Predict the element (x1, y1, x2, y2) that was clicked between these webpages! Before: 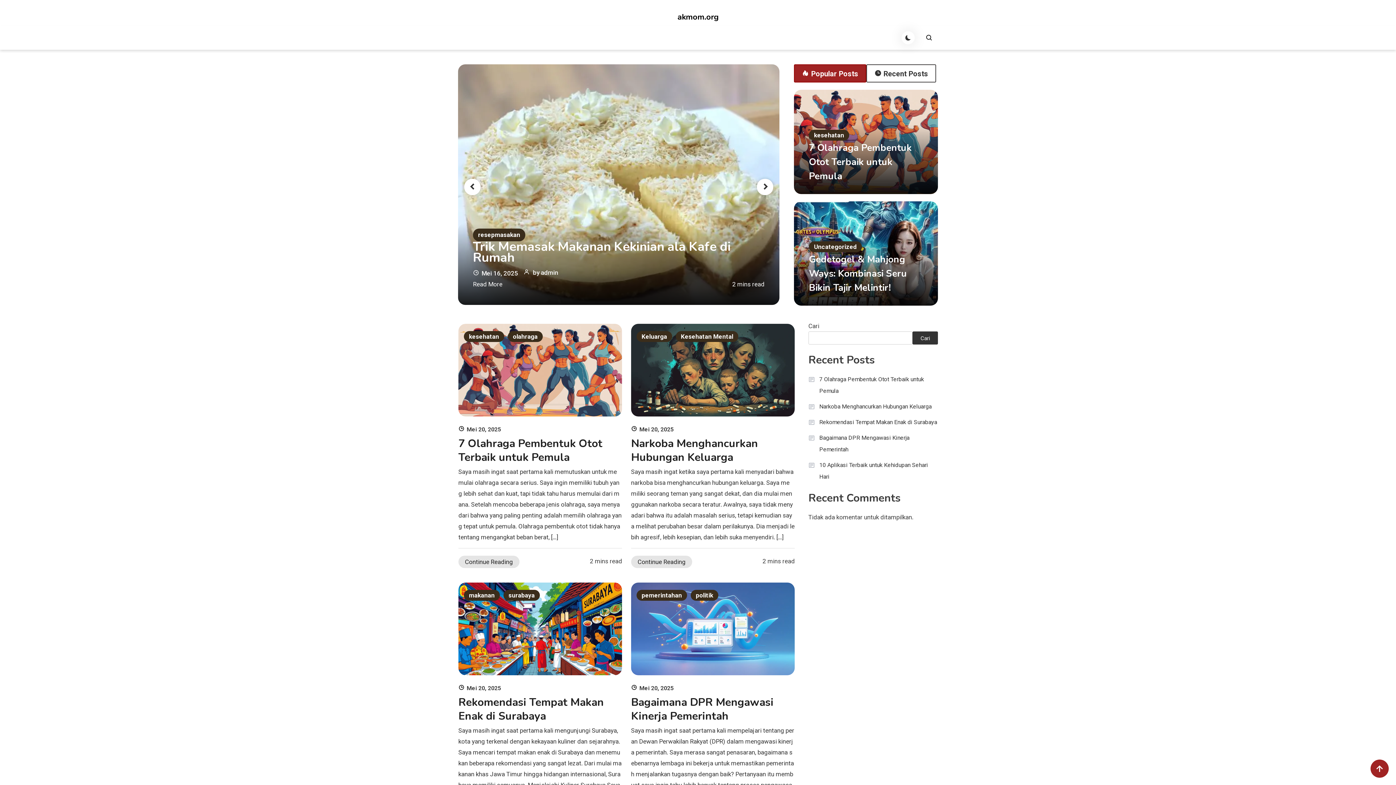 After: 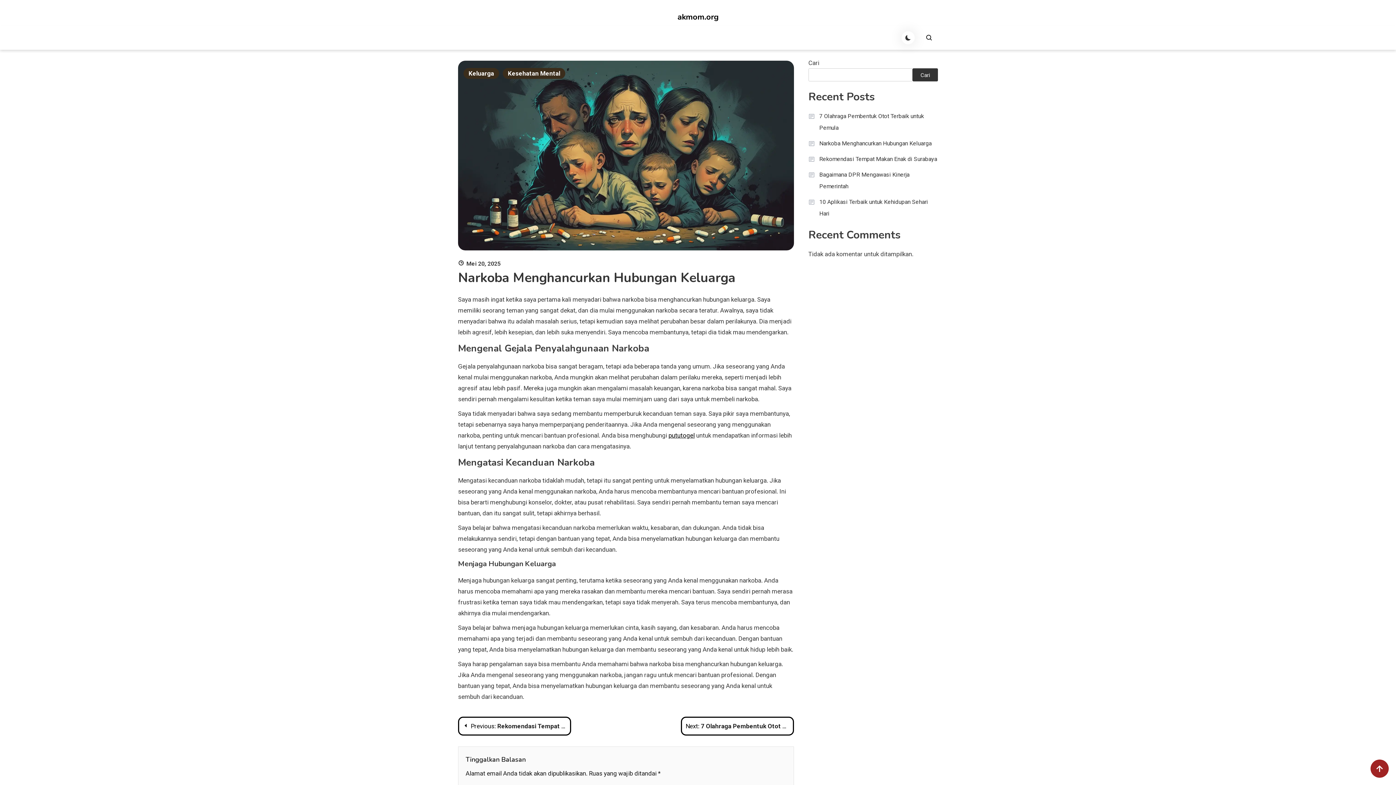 Action: bbox: (631, 366, 795, 373)